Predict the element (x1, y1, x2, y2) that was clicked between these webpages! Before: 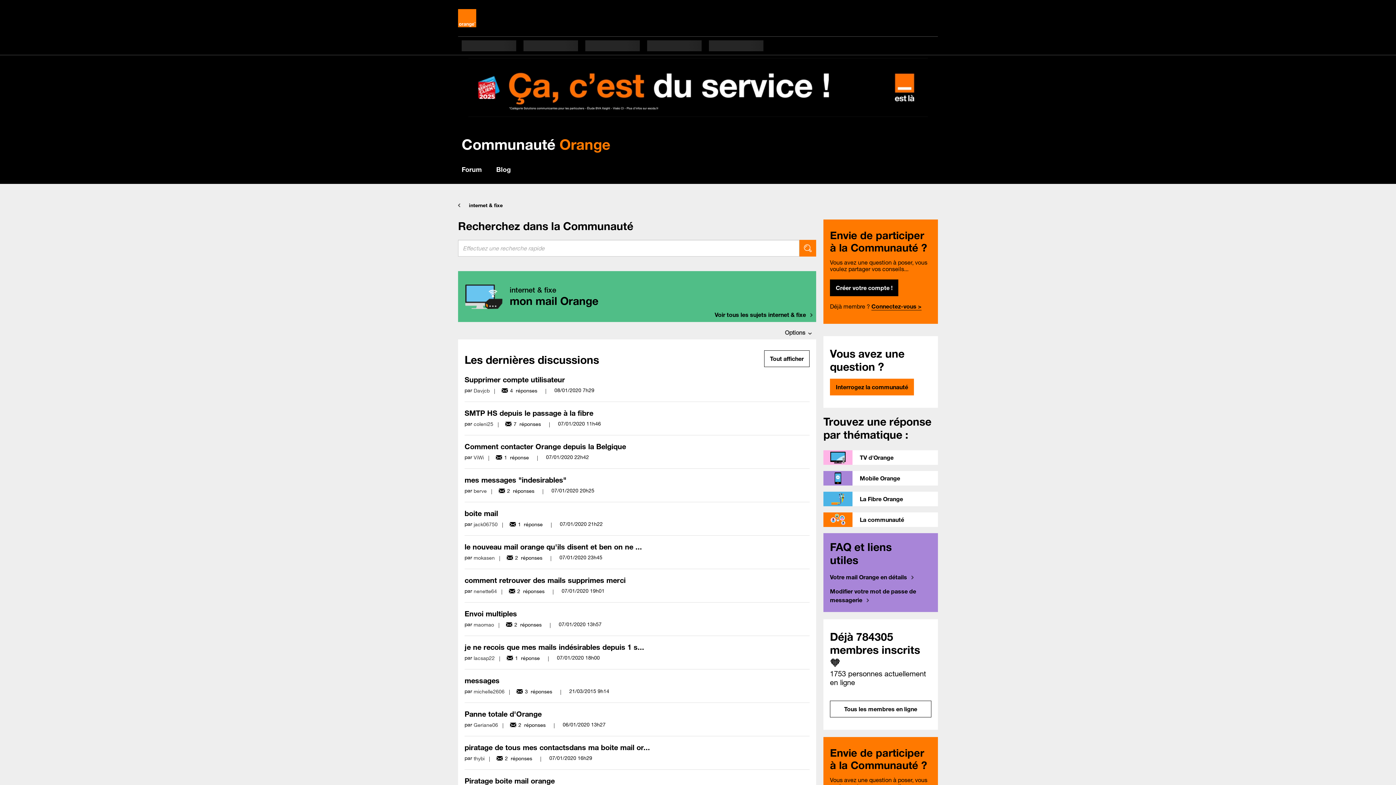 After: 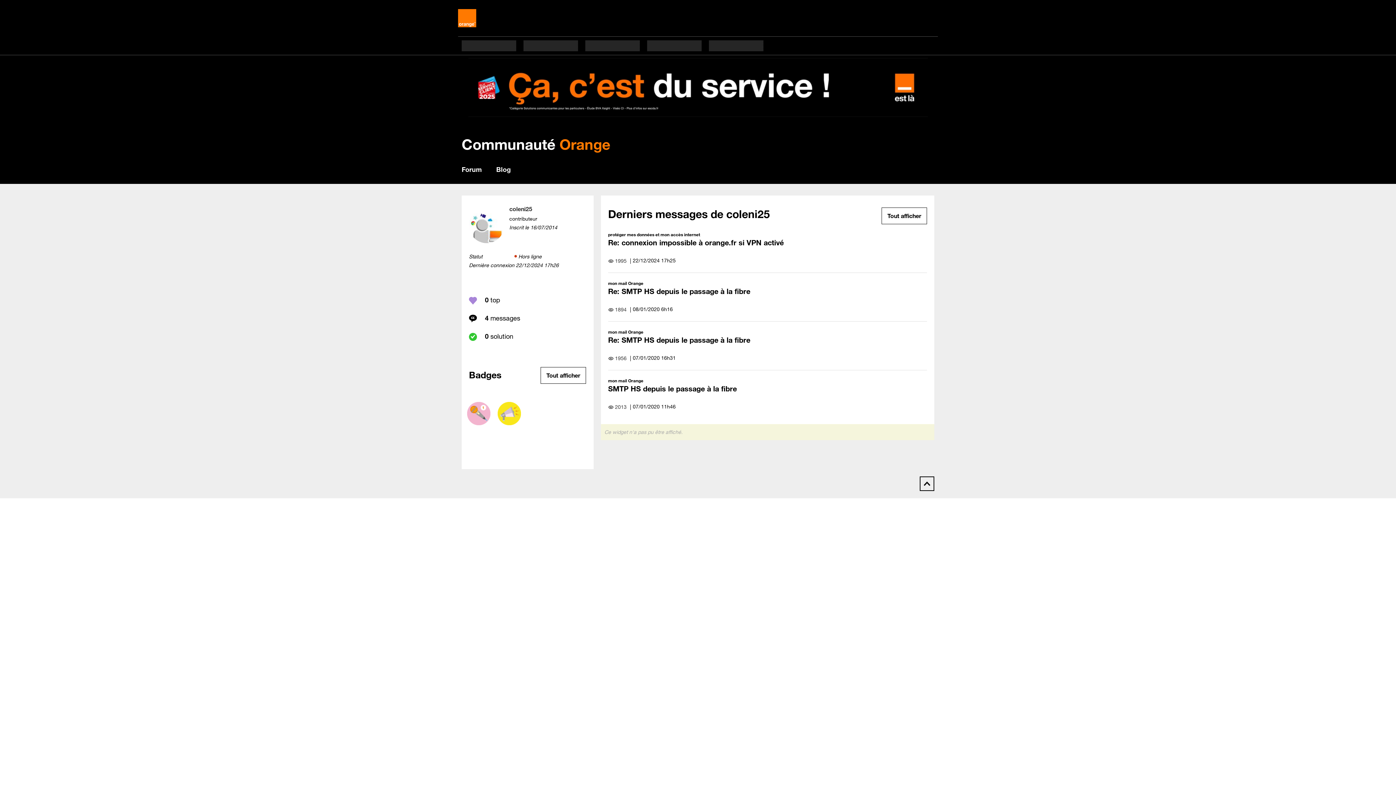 Action: bbox: (473, 421, 493, 427) label: Voir le profil de coleni25